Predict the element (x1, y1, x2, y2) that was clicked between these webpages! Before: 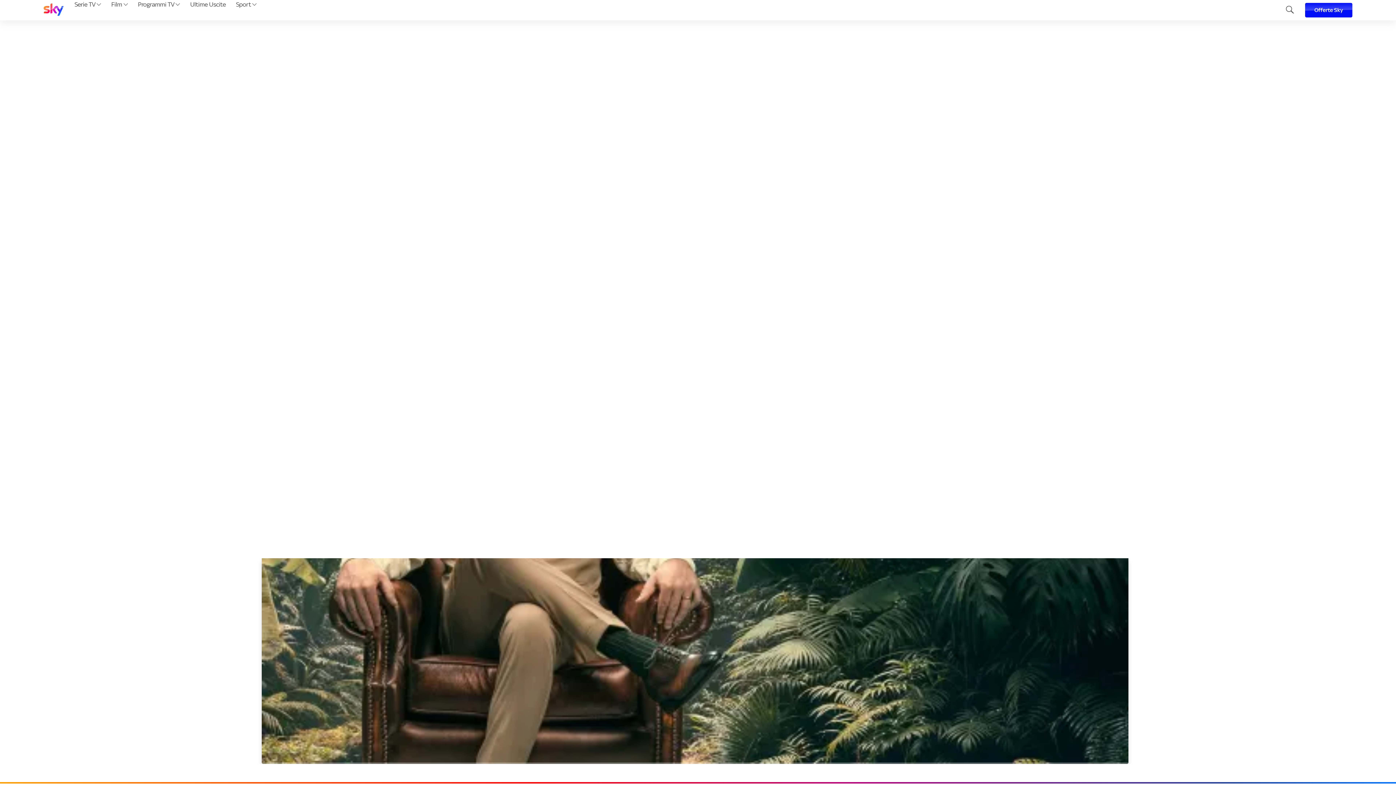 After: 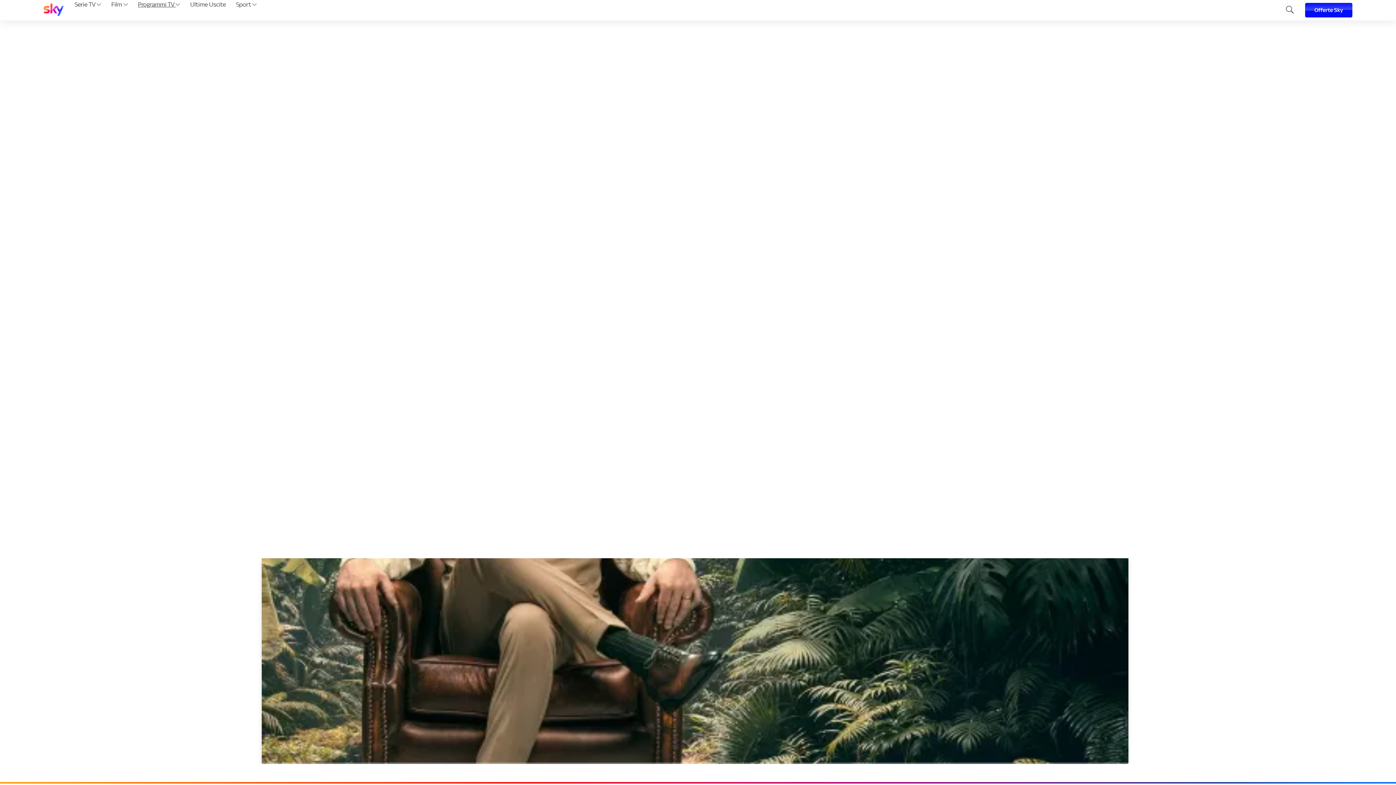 Action: bbox: (135, 0, 182, 20) label: Programmi TV 